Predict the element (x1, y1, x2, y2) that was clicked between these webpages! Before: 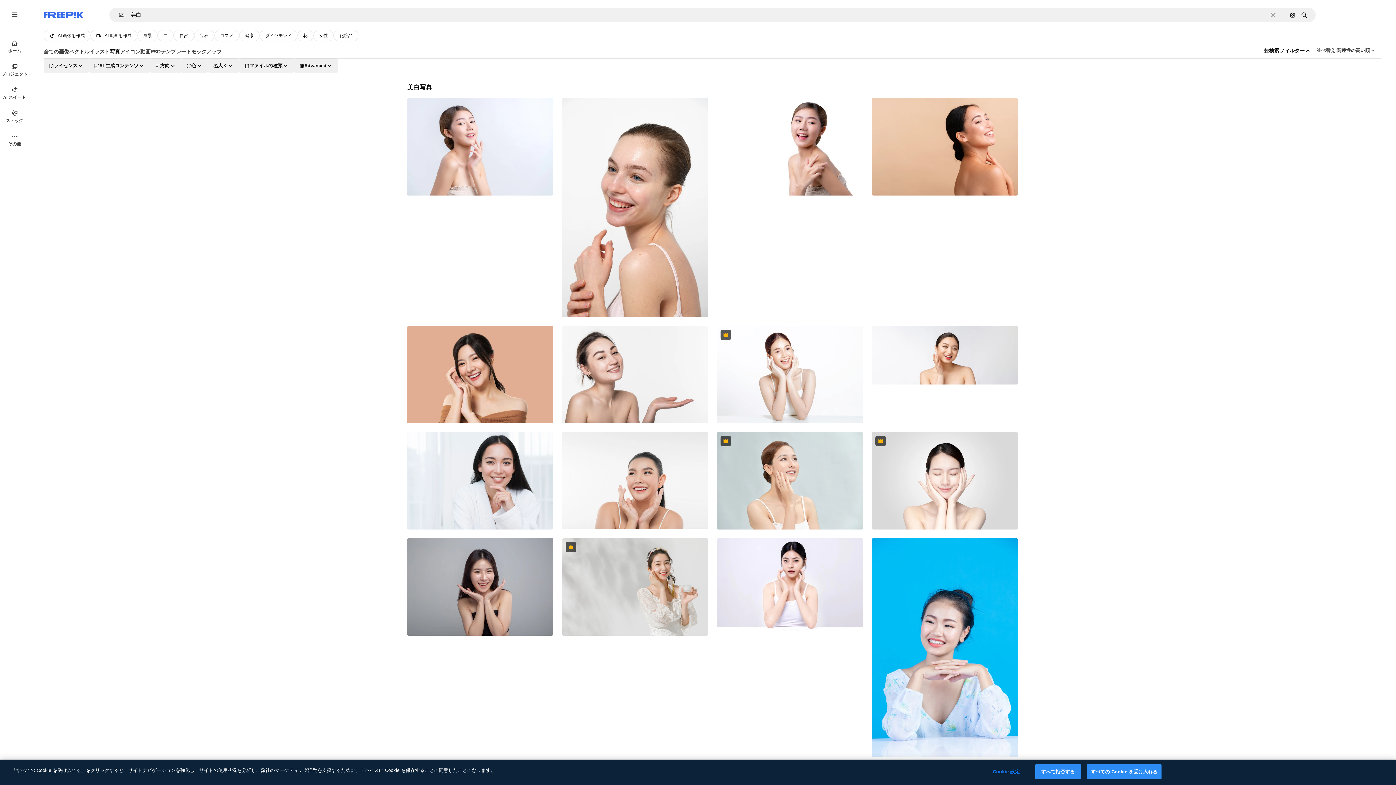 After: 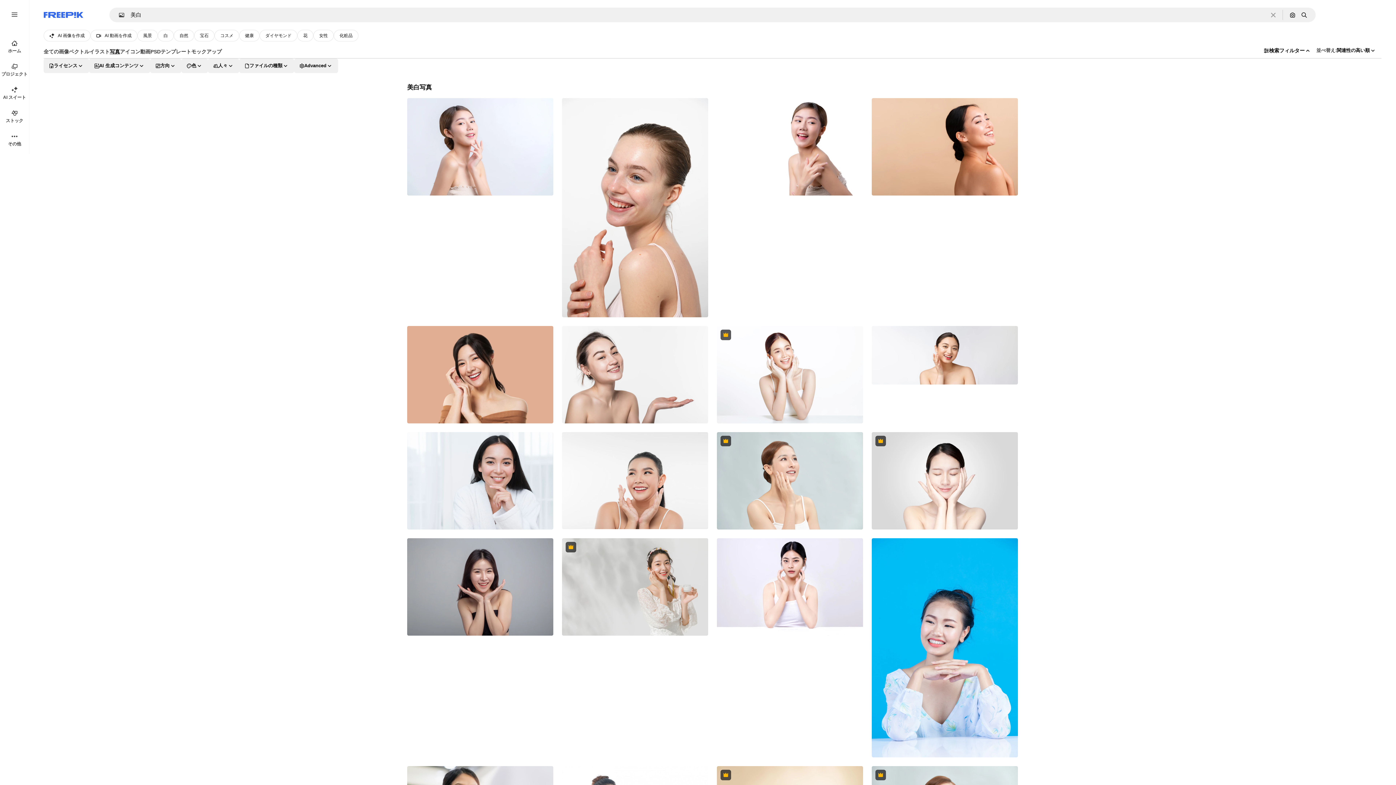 Action: label: sort options bbox: (1311, 43, 1381, 57)